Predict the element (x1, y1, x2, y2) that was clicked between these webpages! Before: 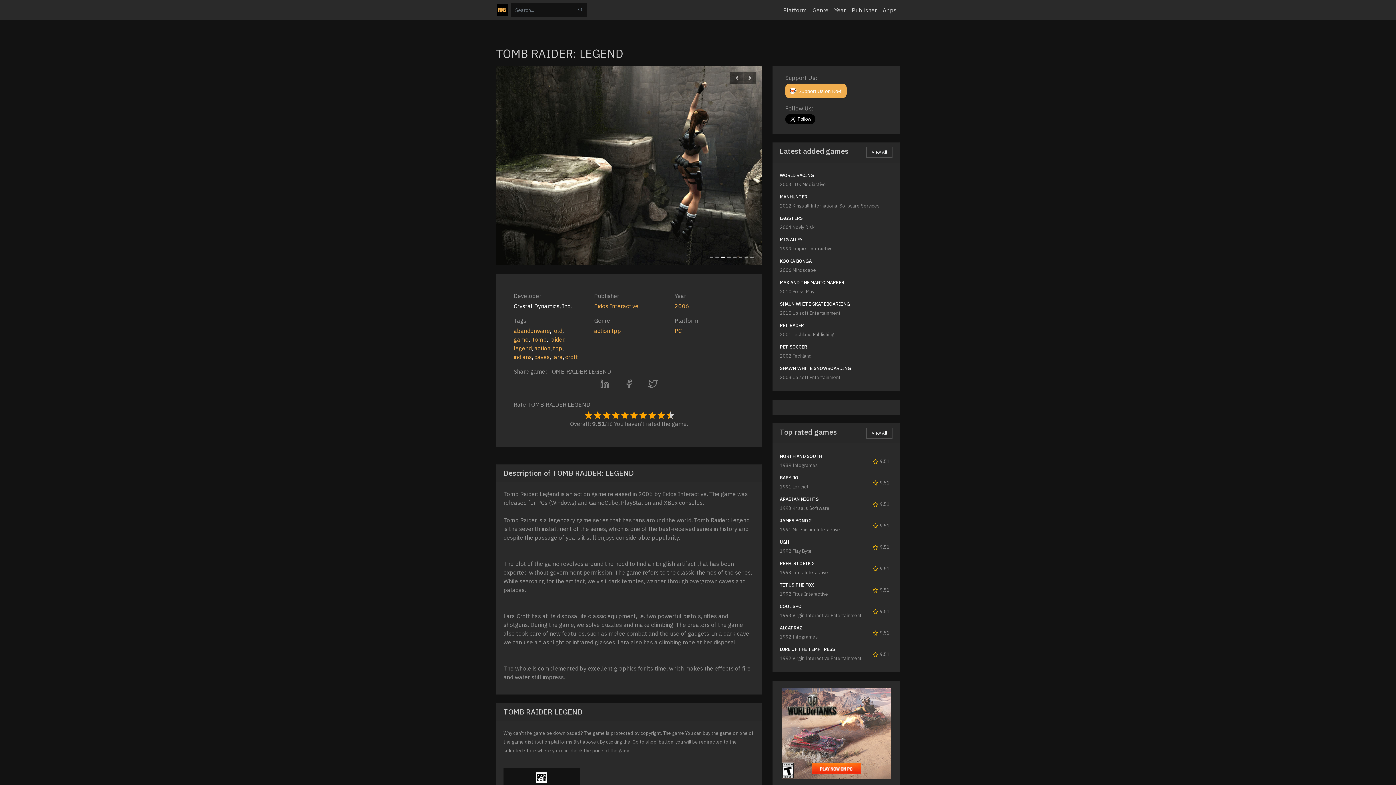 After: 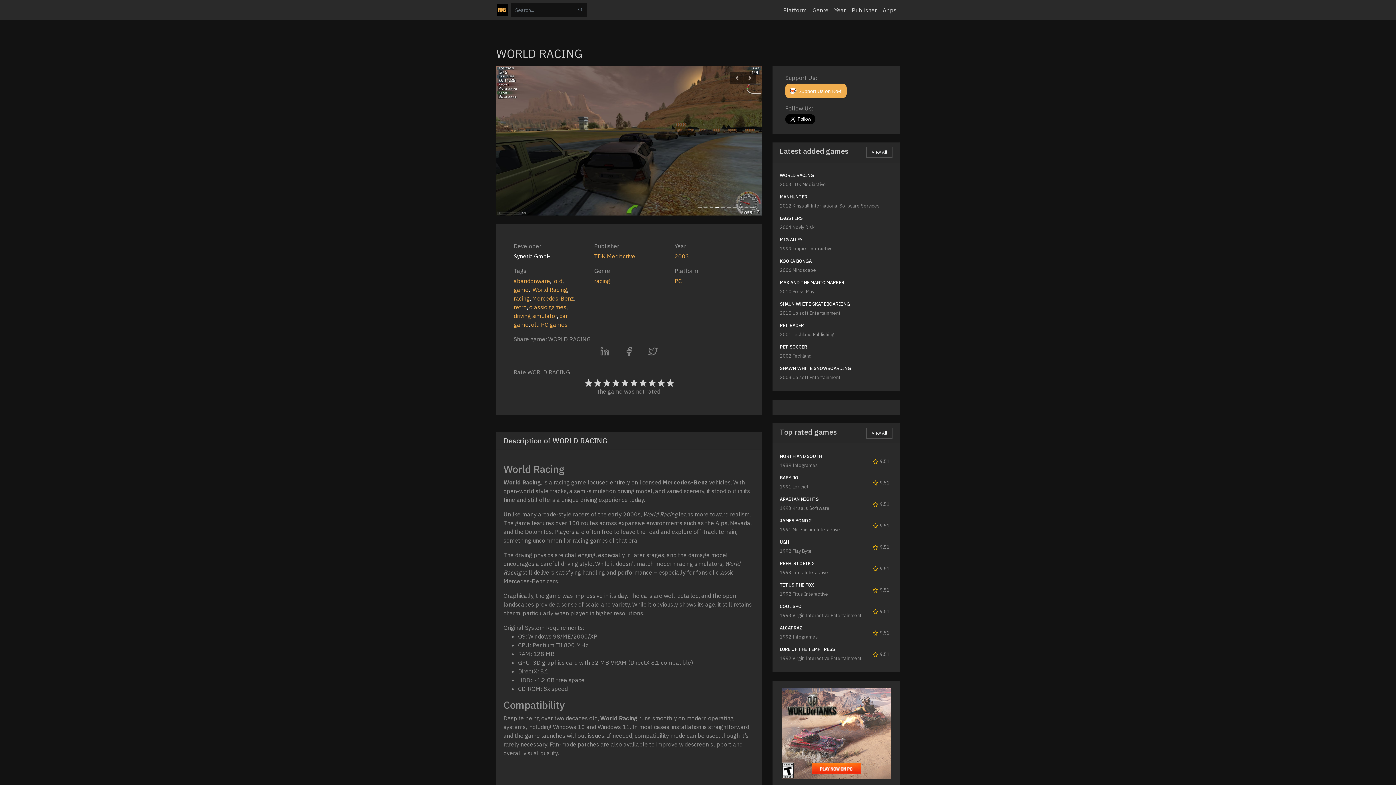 Action: bbox: (780, 172, 826, 188) label: WORLD RACING

2003 TDK Mediactive